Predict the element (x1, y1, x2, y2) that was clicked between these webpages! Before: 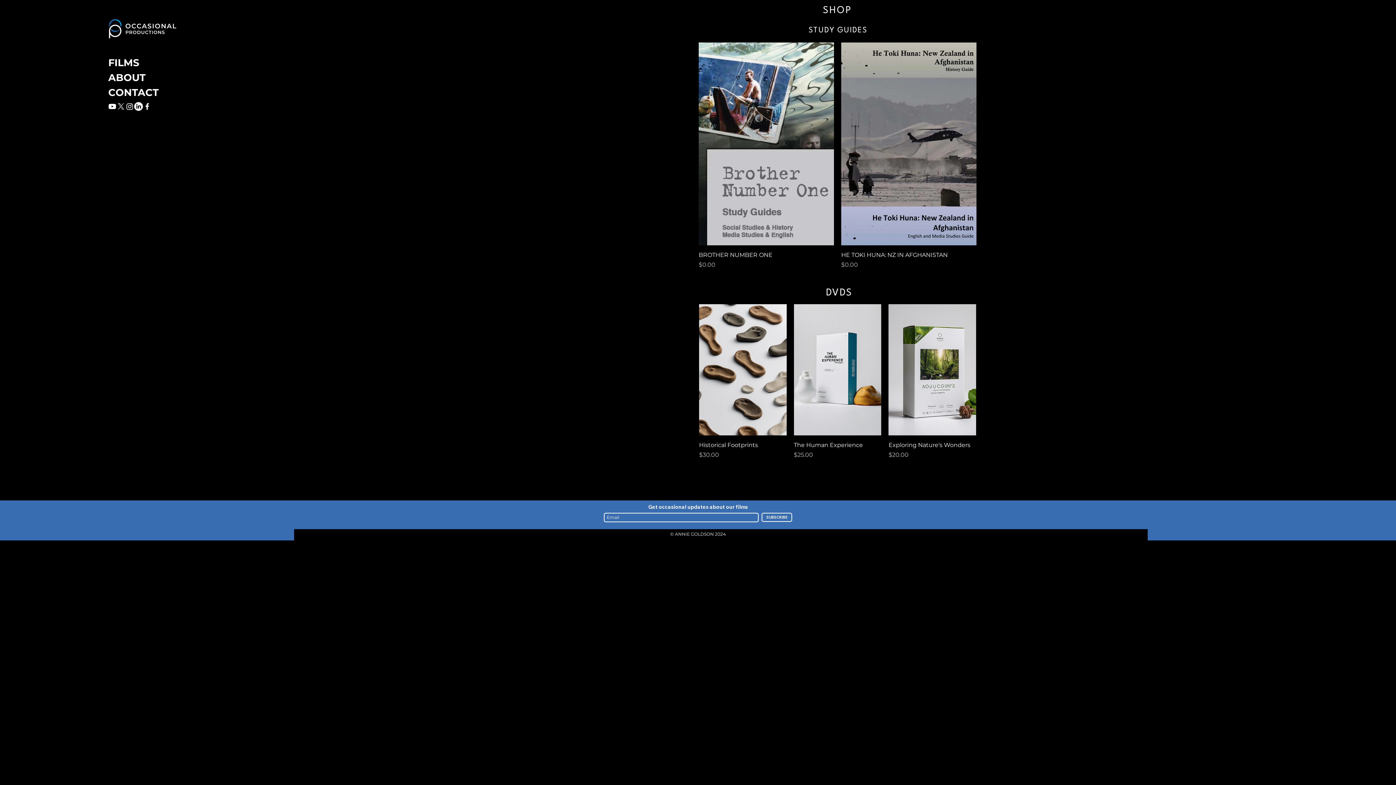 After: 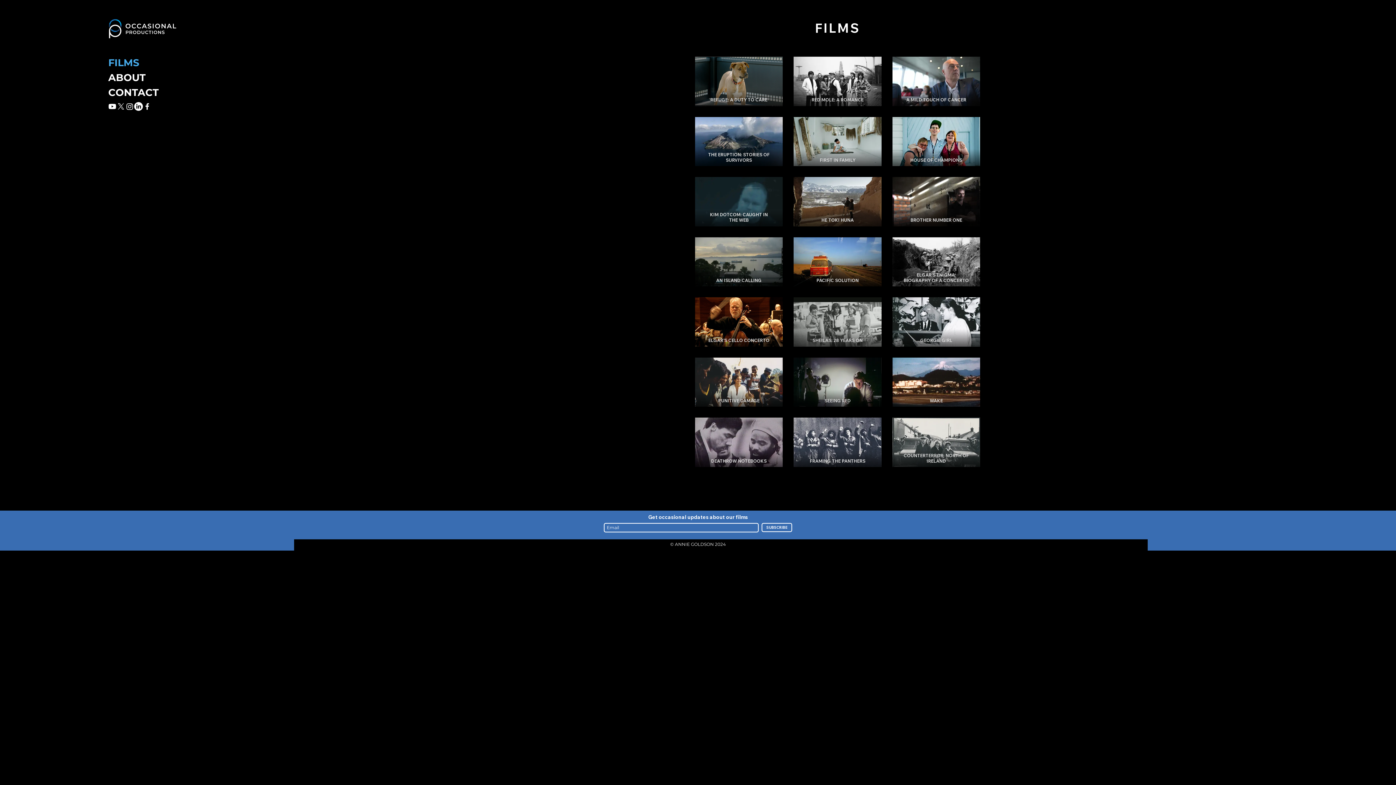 Action: bbox: (108, 55, 167, 70) label: FILMS